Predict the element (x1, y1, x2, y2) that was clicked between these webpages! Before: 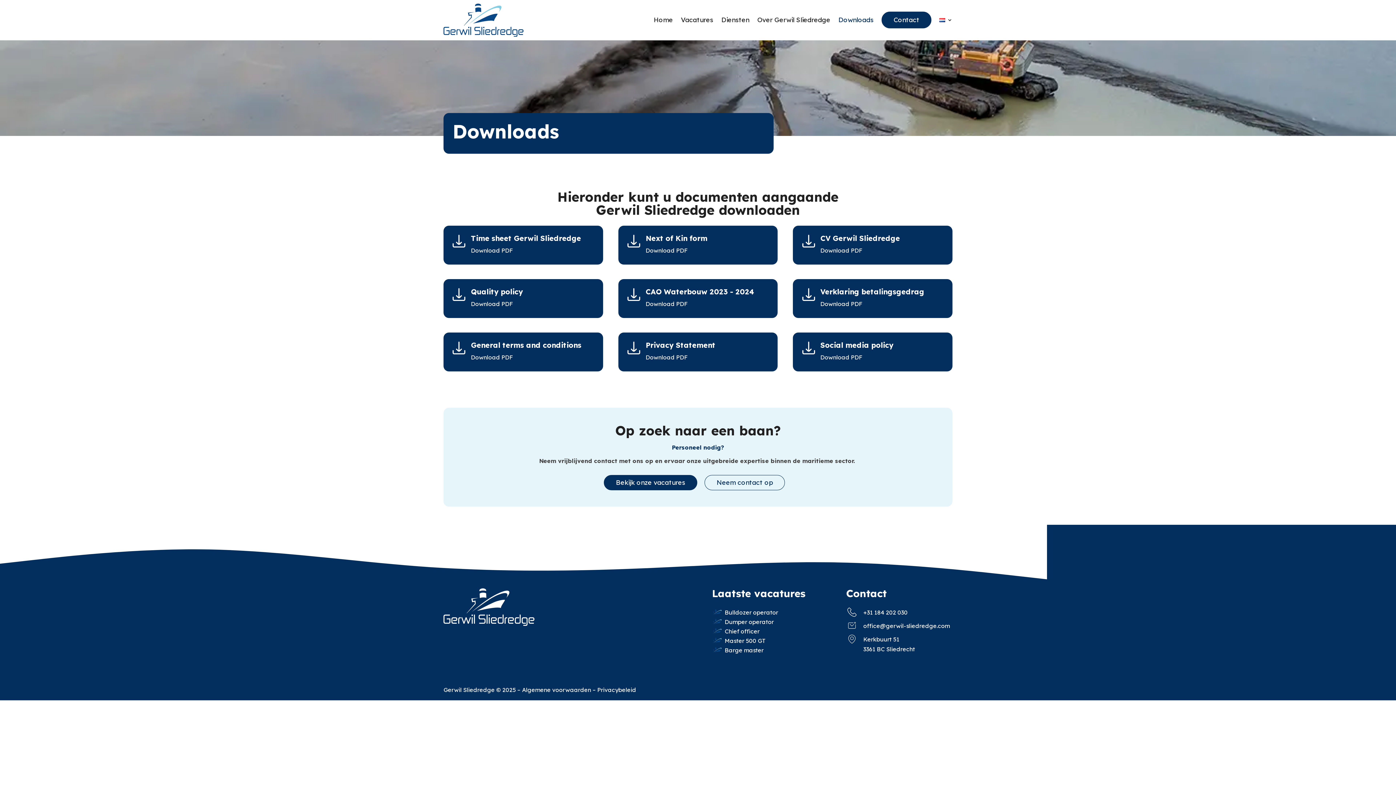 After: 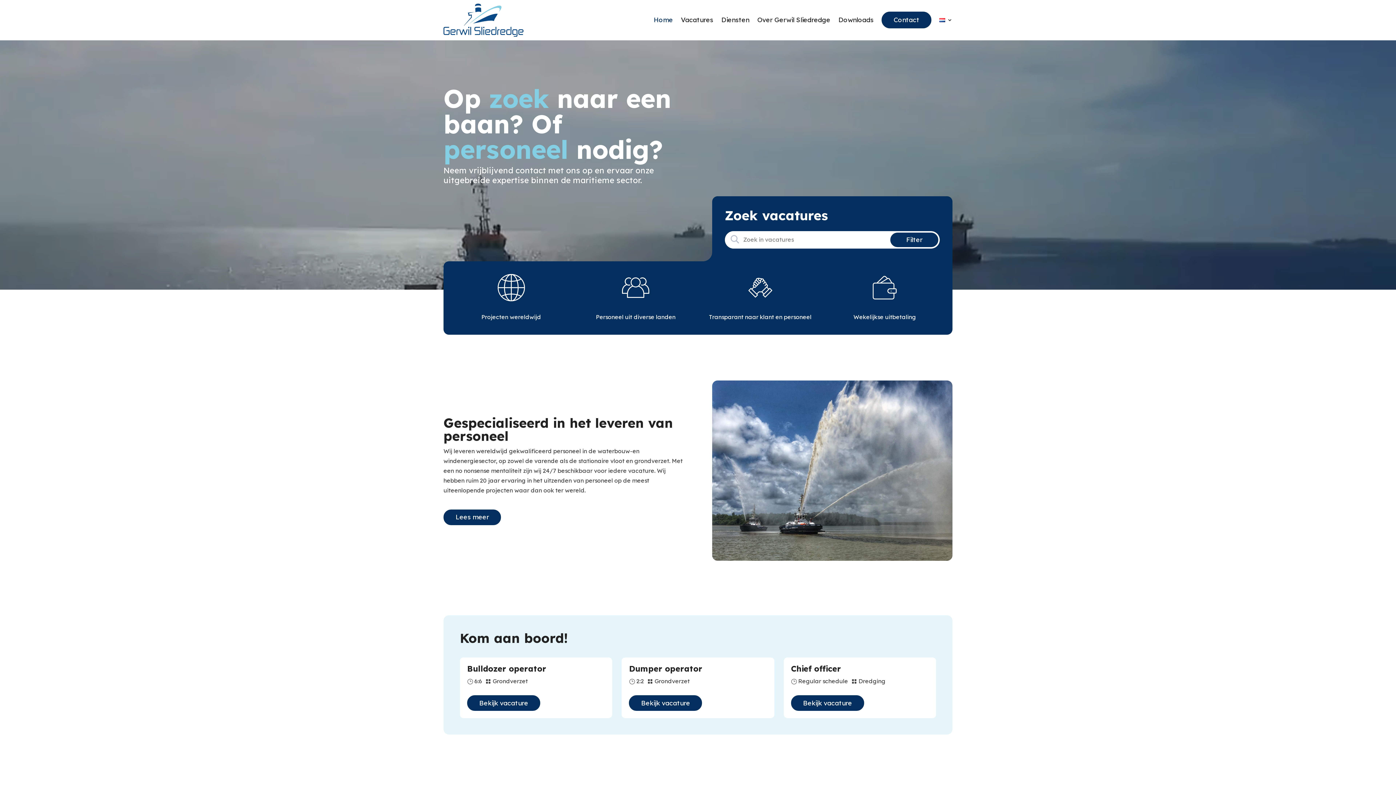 Action: bbox: (653, 6, 673, 33) label: Home